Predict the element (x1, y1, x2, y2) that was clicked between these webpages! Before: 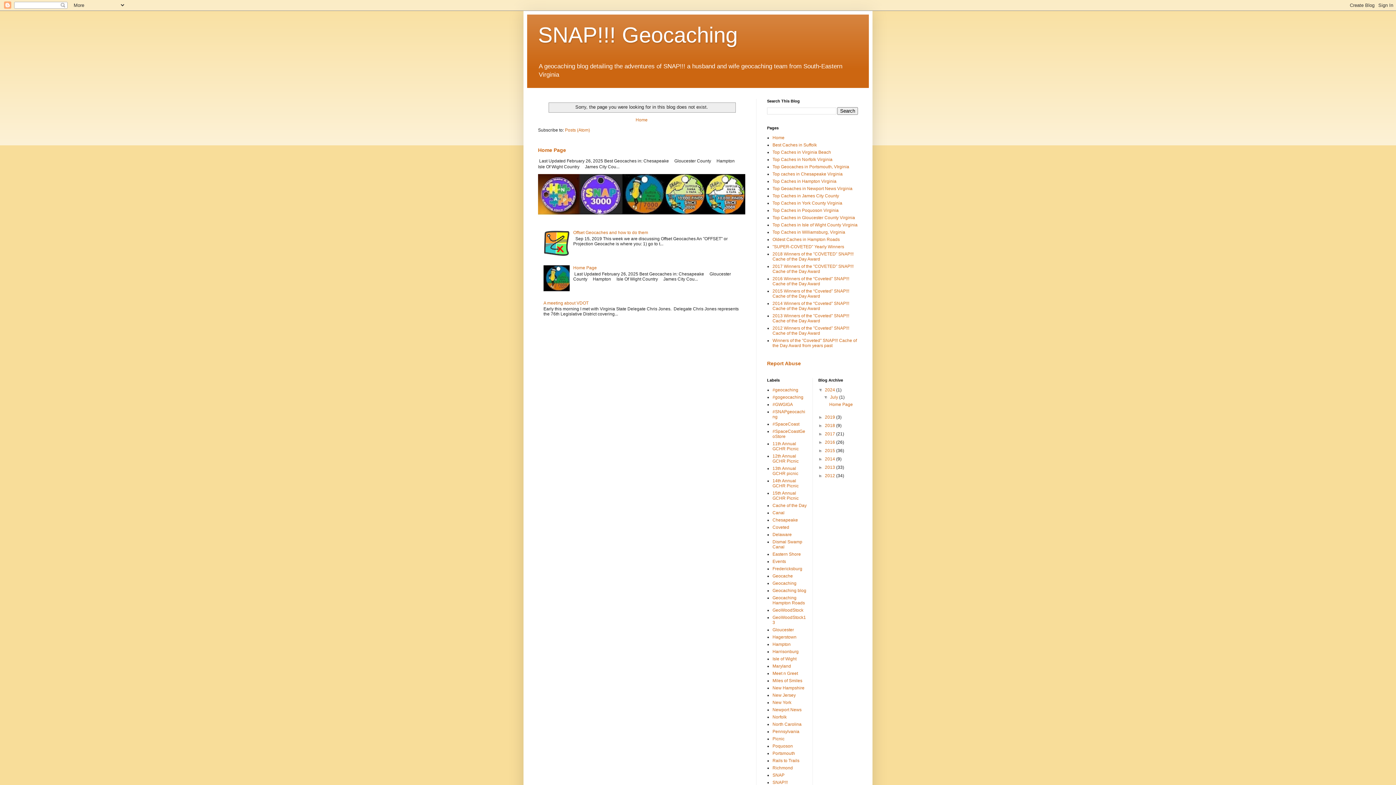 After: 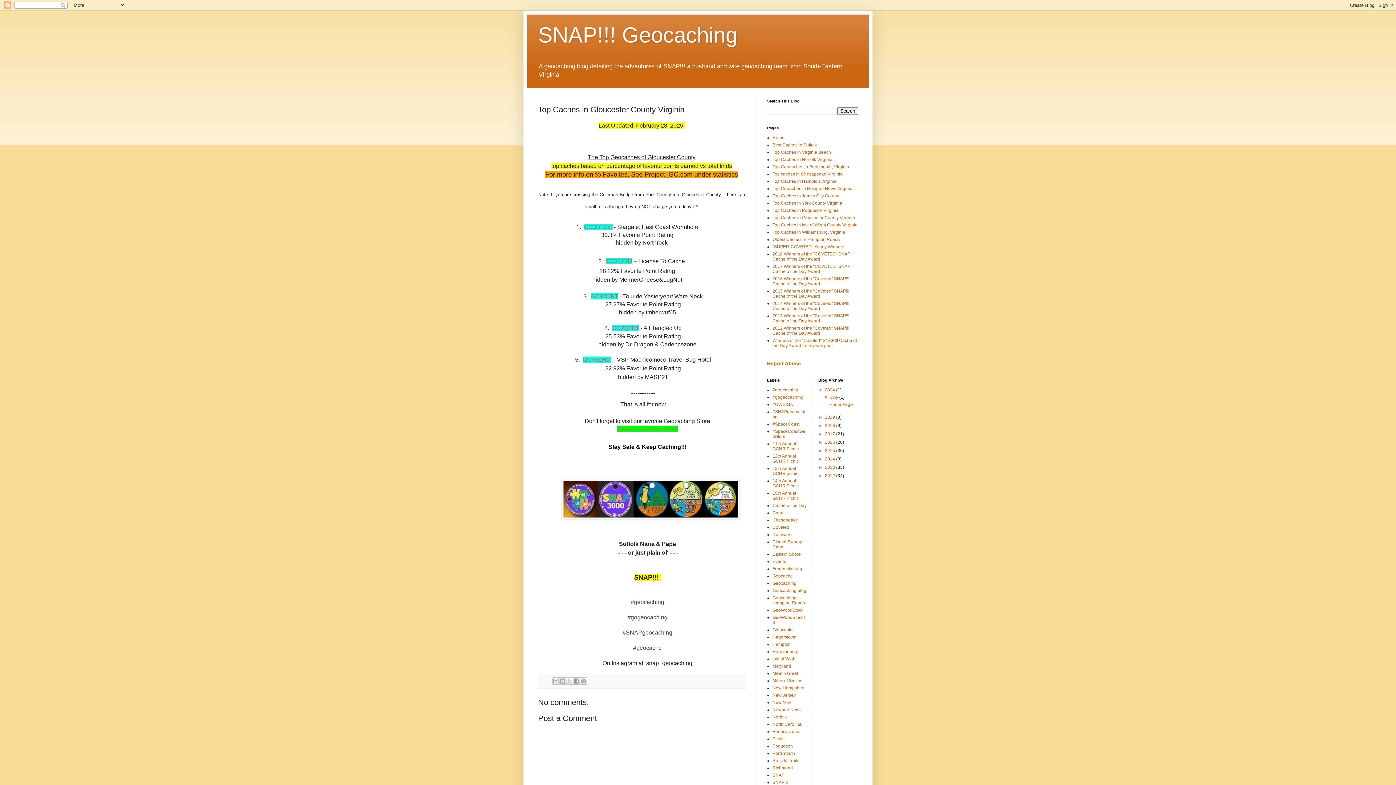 Action: bbox: (772, 215, 855, 220) label: Top Caches in Gloucester County Virginia